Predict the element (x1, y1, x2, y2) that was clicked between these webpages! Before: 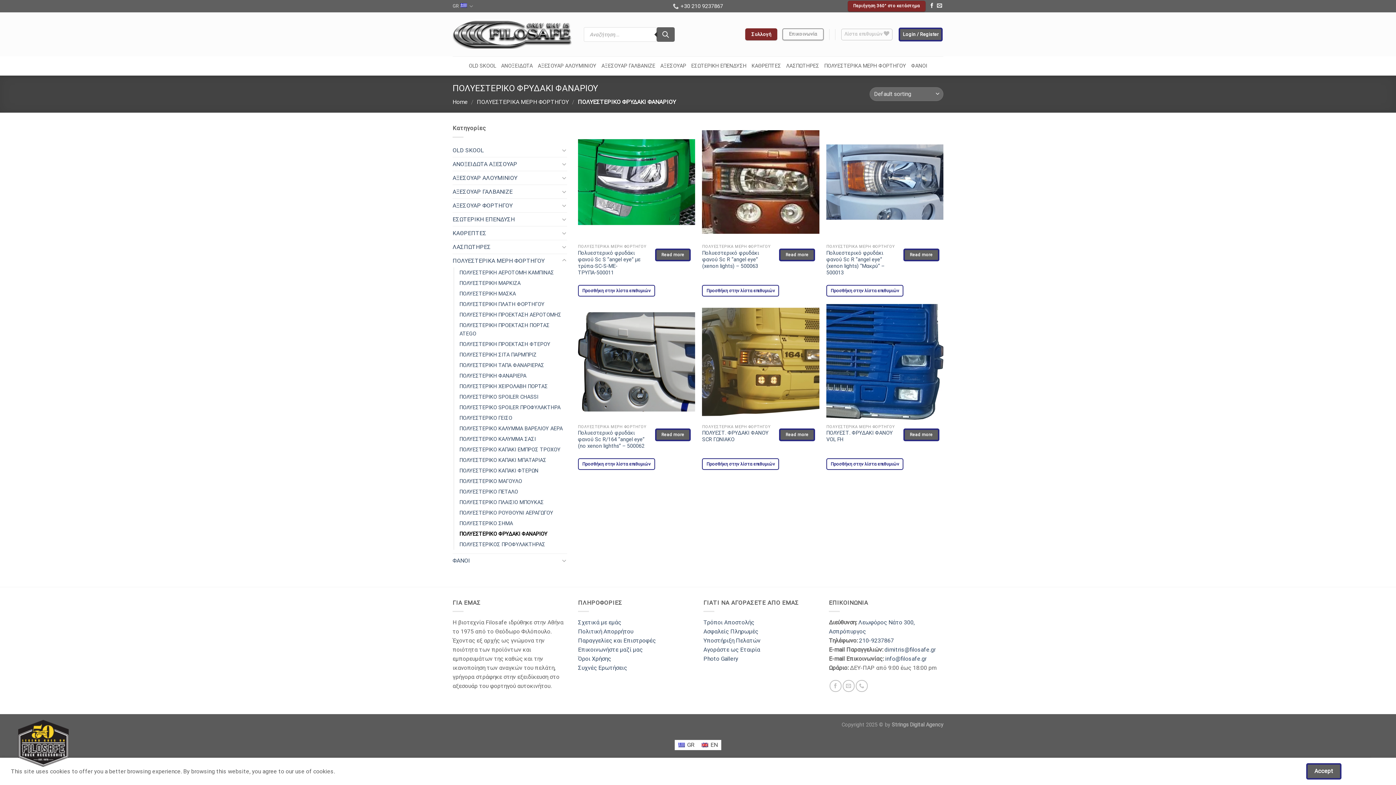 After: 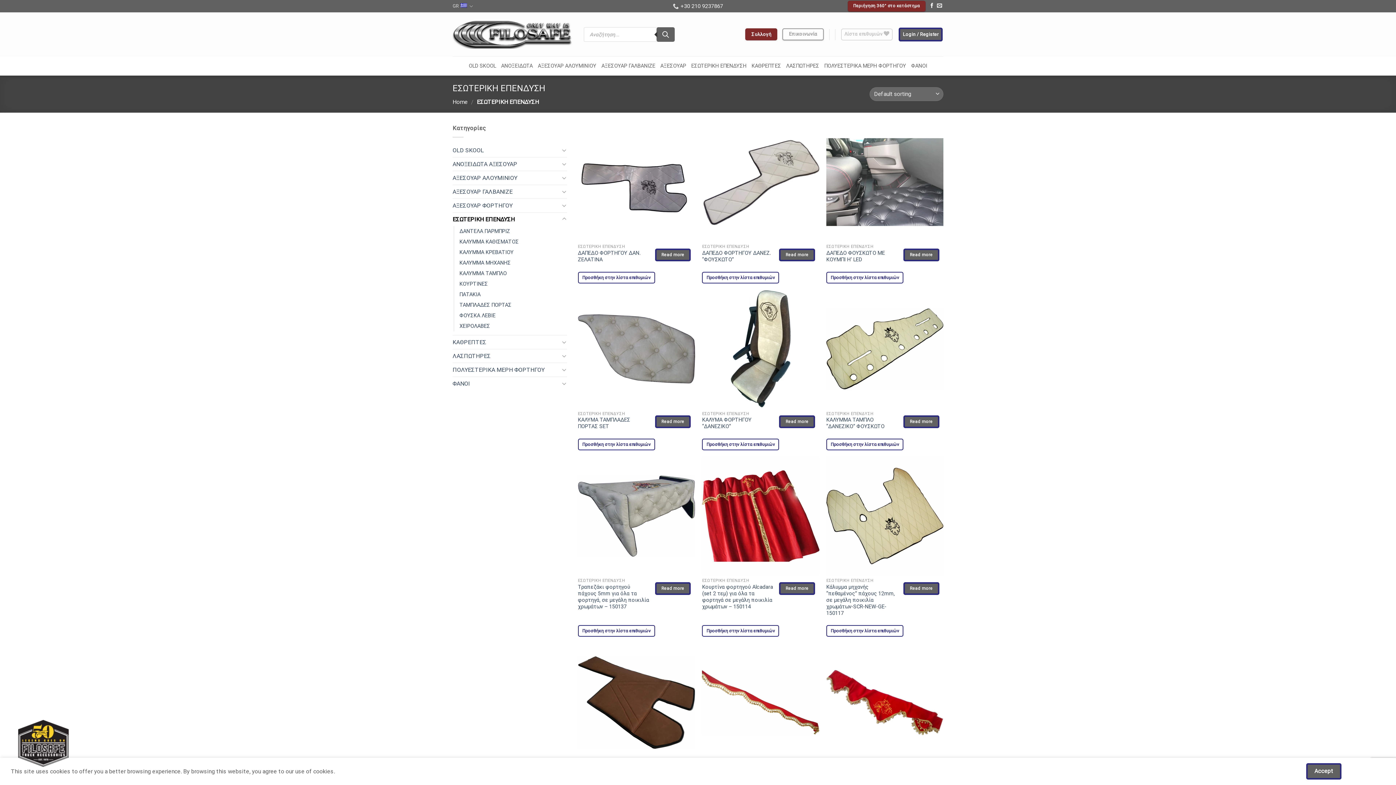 Action: bbox: (691, 56, 746, 75) label: ΕΣΩΤΕΡΙΚΗ ΕΠΕΝΔΥΣΗ